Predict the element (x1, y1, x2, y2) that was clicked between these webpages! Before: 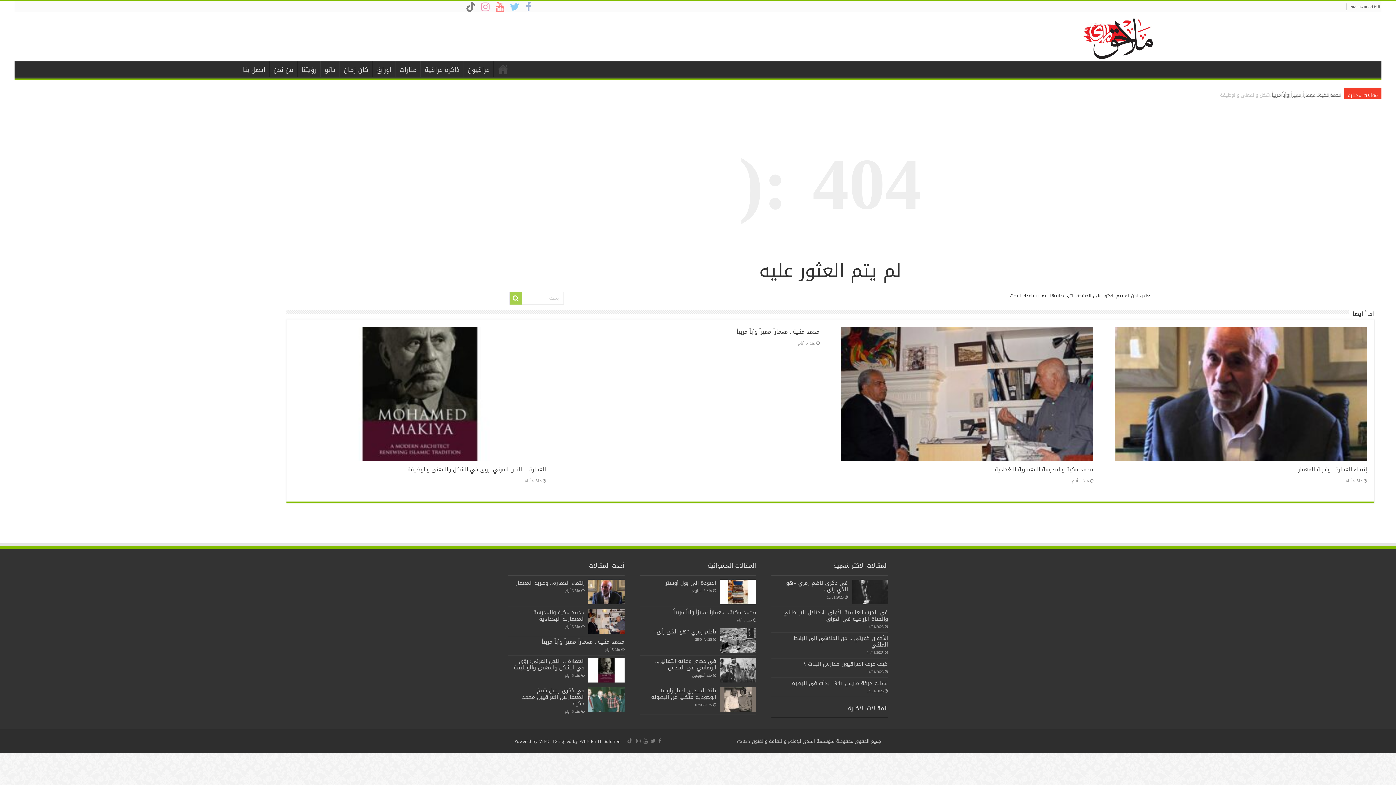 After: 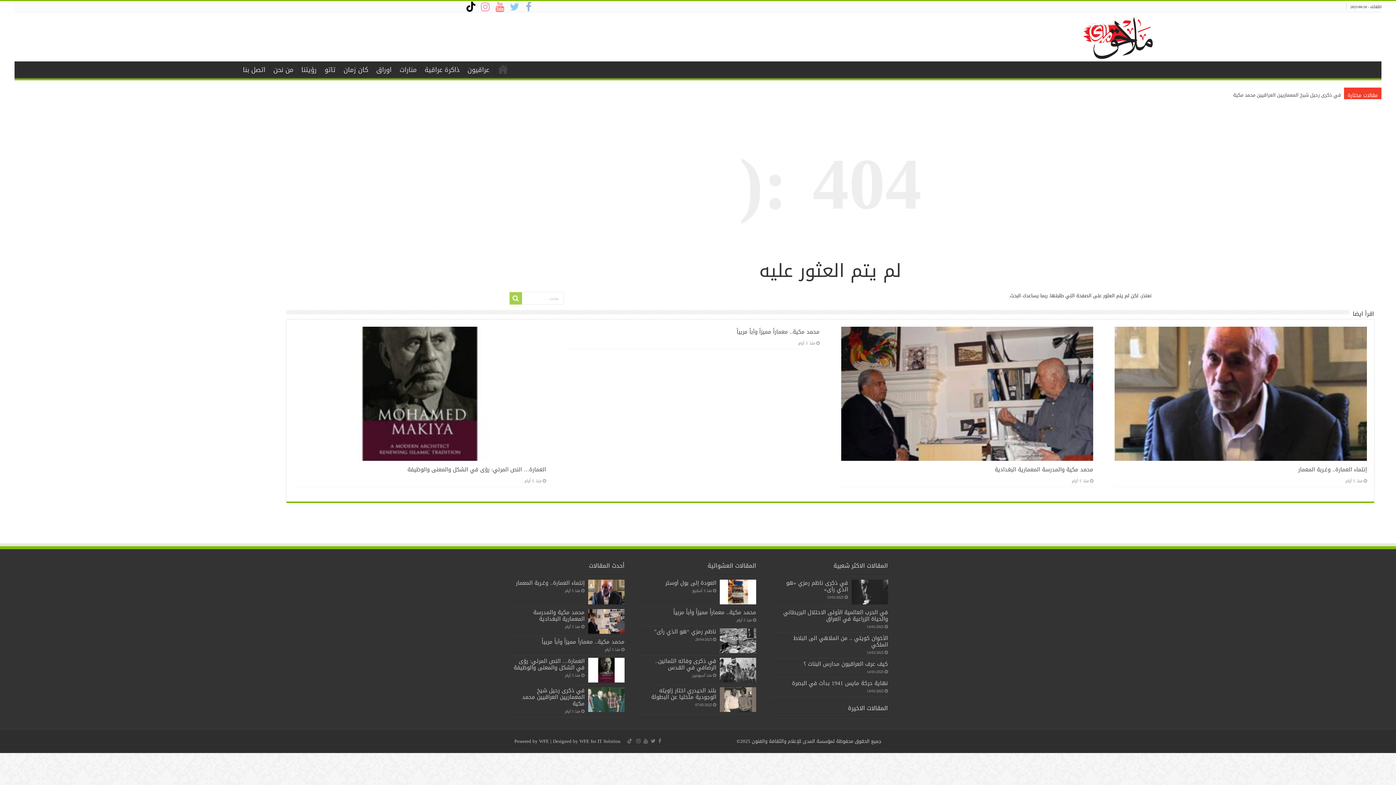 Action: bbox: (464, -1, 477, 14)